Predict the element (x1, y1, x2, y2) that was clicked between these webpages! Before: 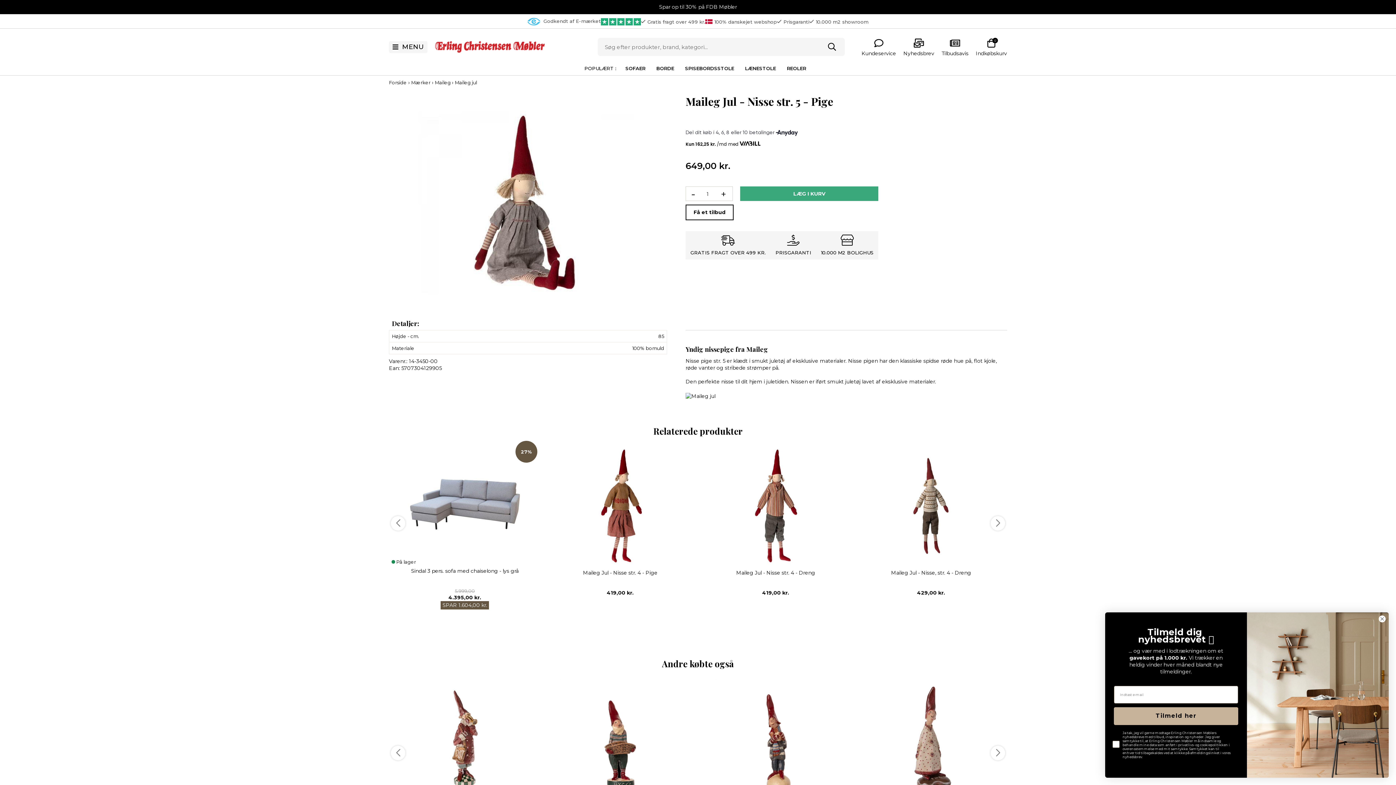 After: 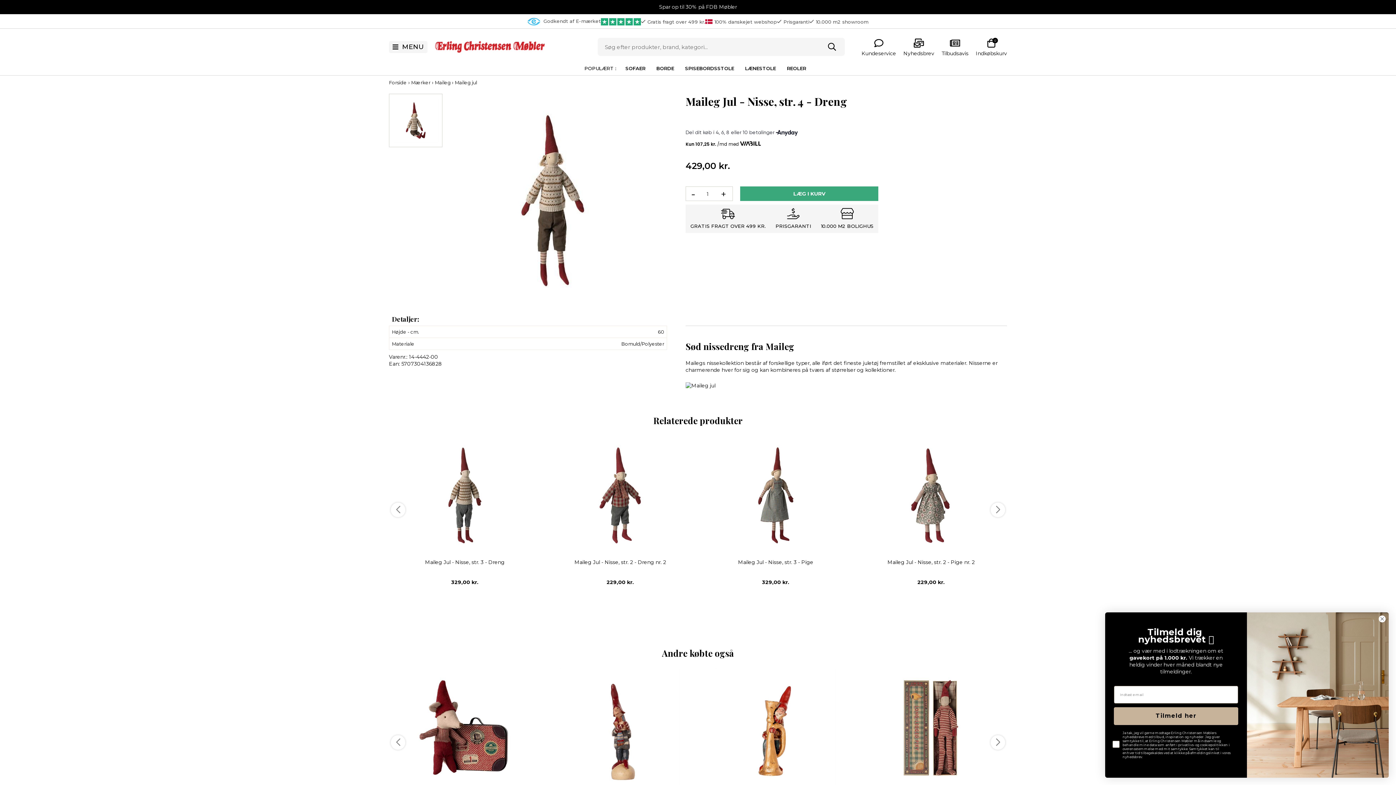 Action: label: Maileg Jul - Nisse, str. 4 - Dreng bbox: (891, 569, 971, 576)